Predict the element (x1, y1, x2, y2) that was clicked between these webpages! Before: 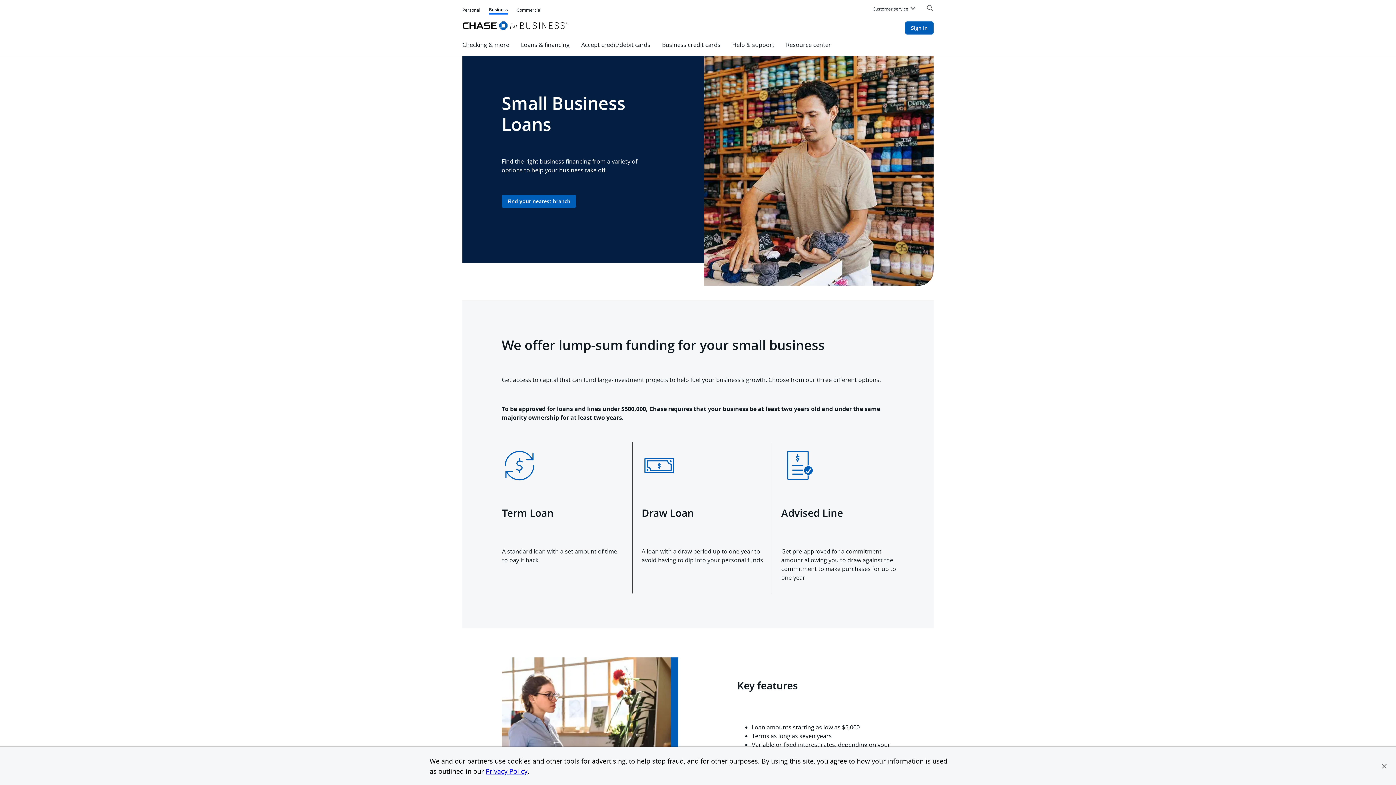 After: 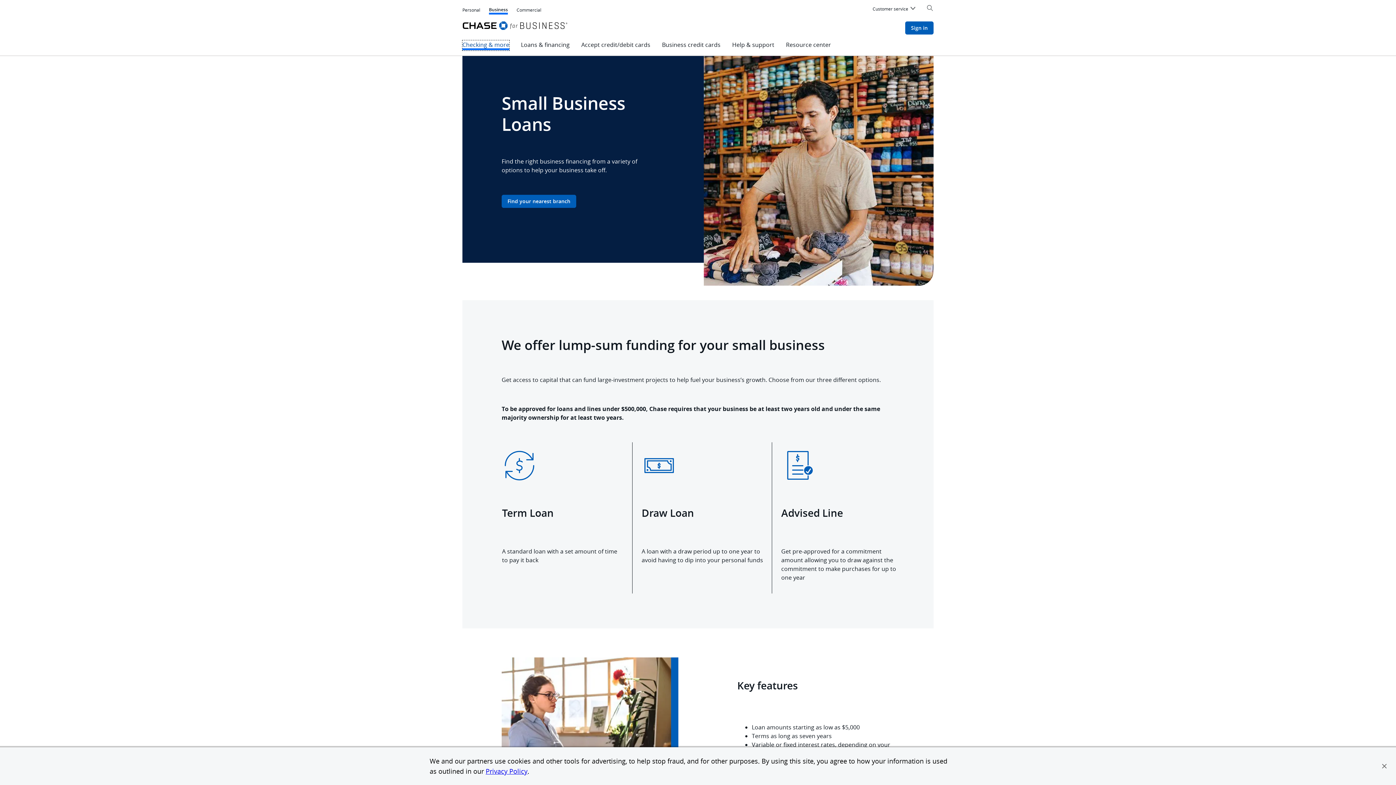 Action: label: Checking & more bbox: (462, 40, 509, 50)